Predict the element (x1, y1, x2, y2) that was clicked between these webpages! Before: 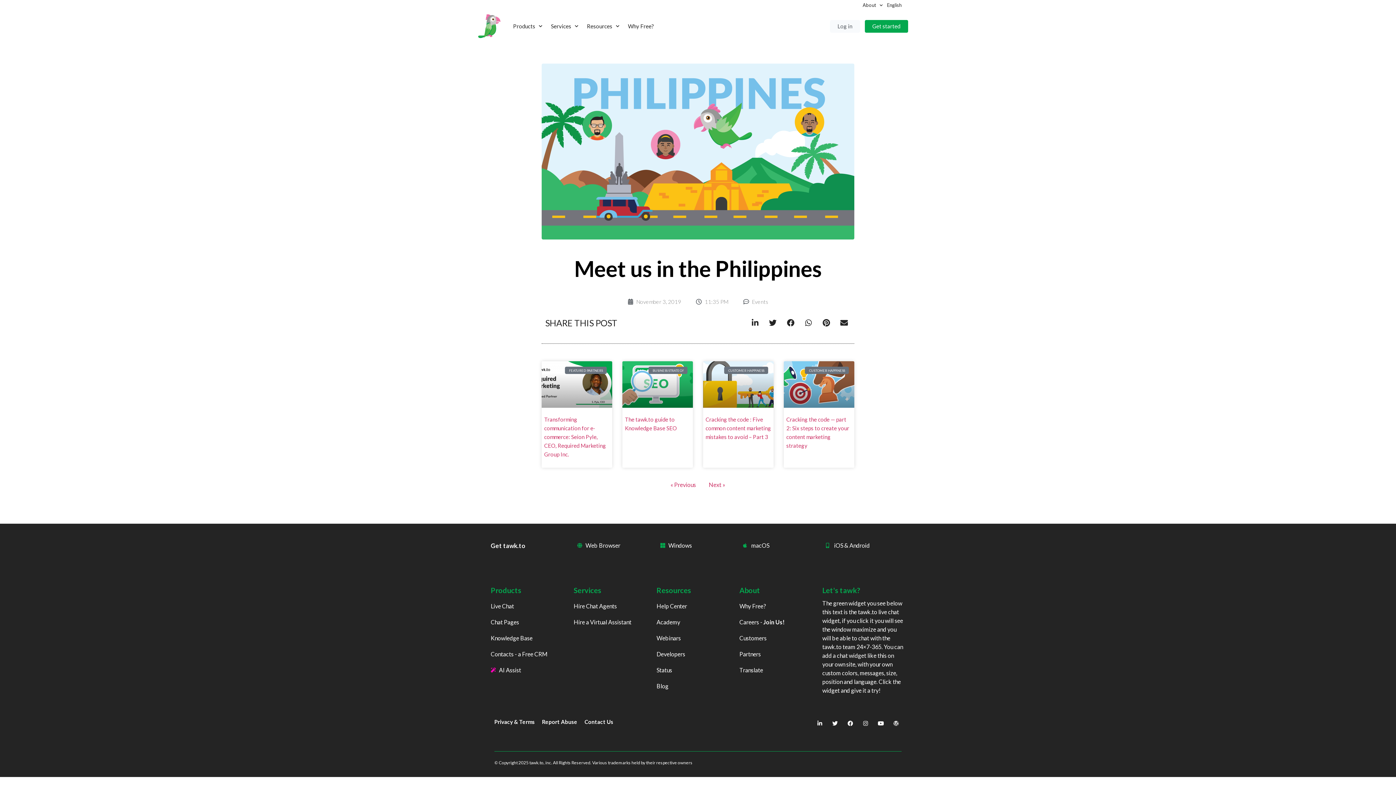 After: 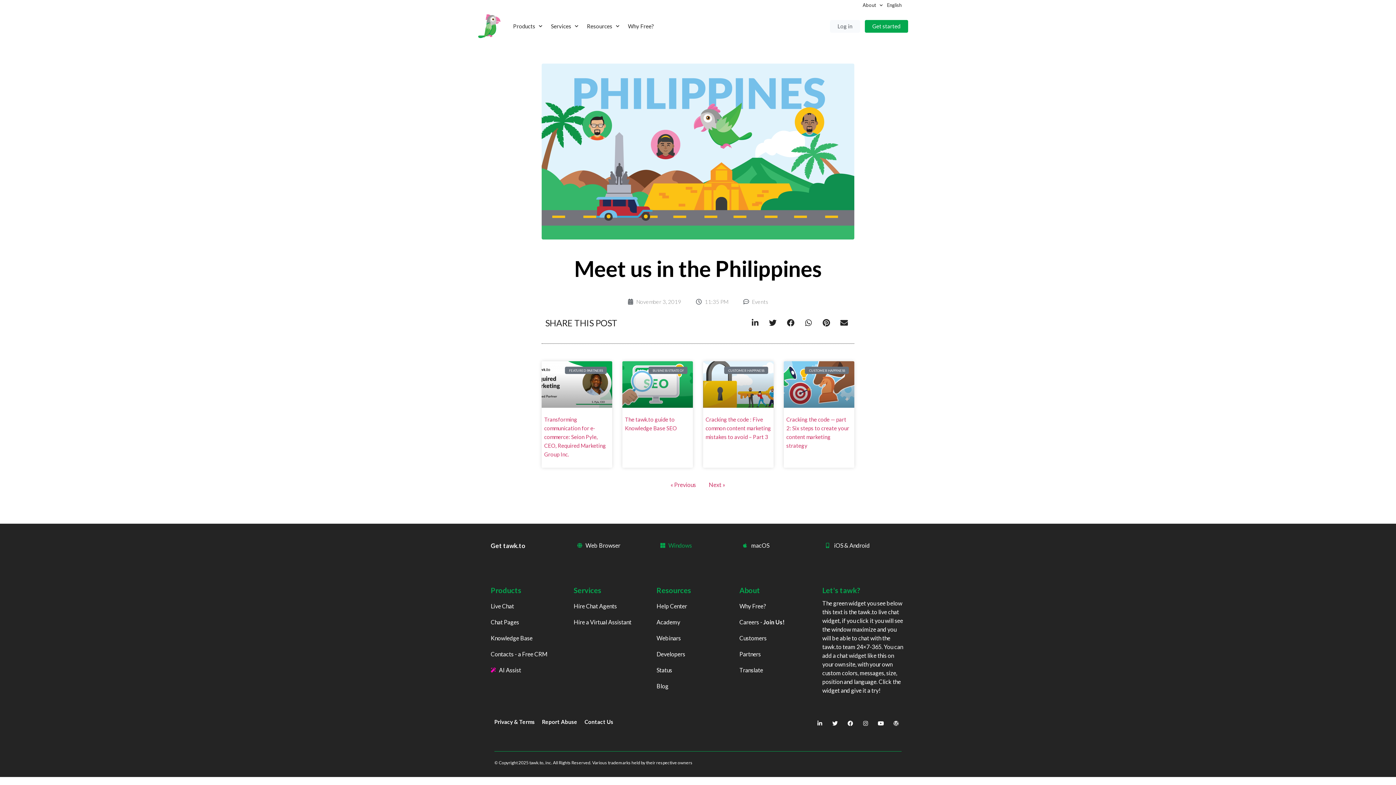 Action: label: Windows bbox: (660, 541, 732, 550)